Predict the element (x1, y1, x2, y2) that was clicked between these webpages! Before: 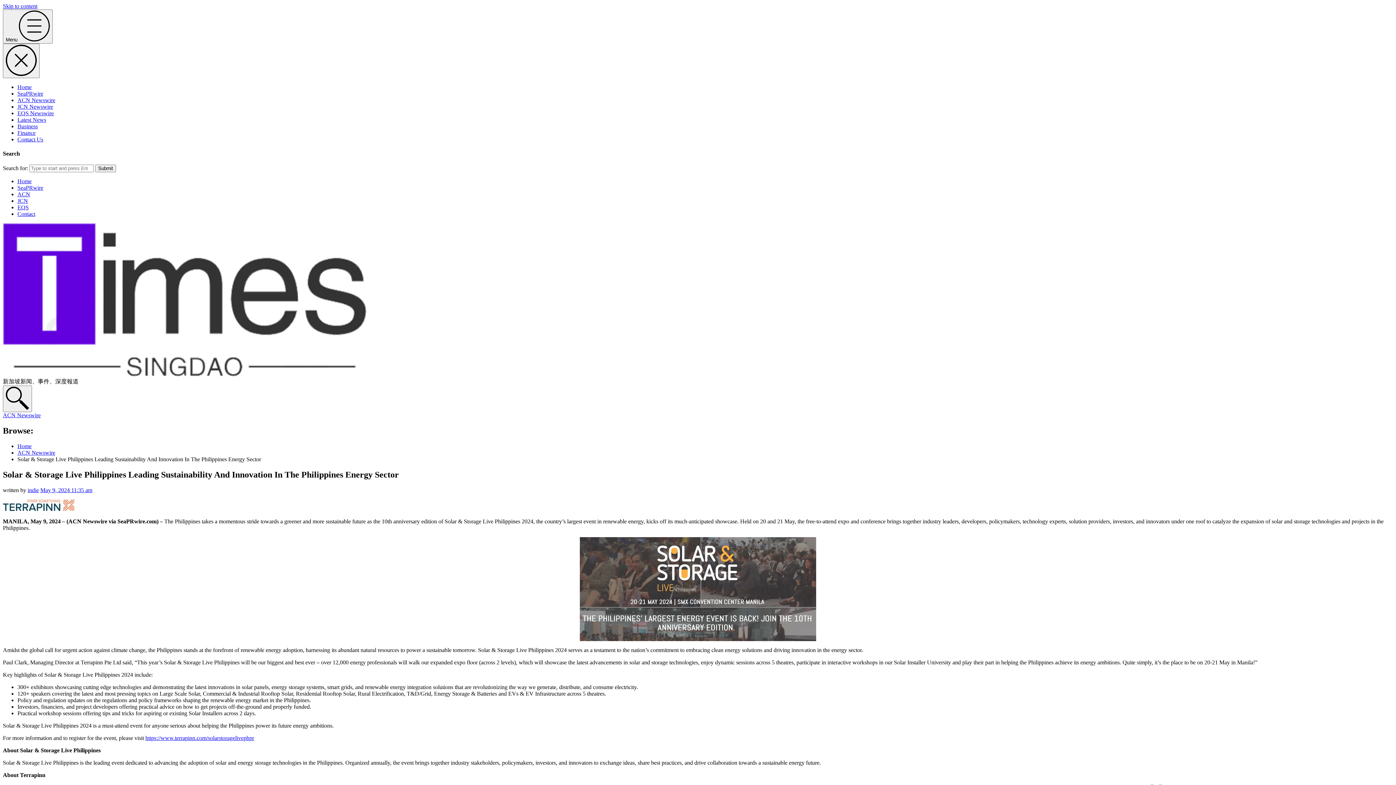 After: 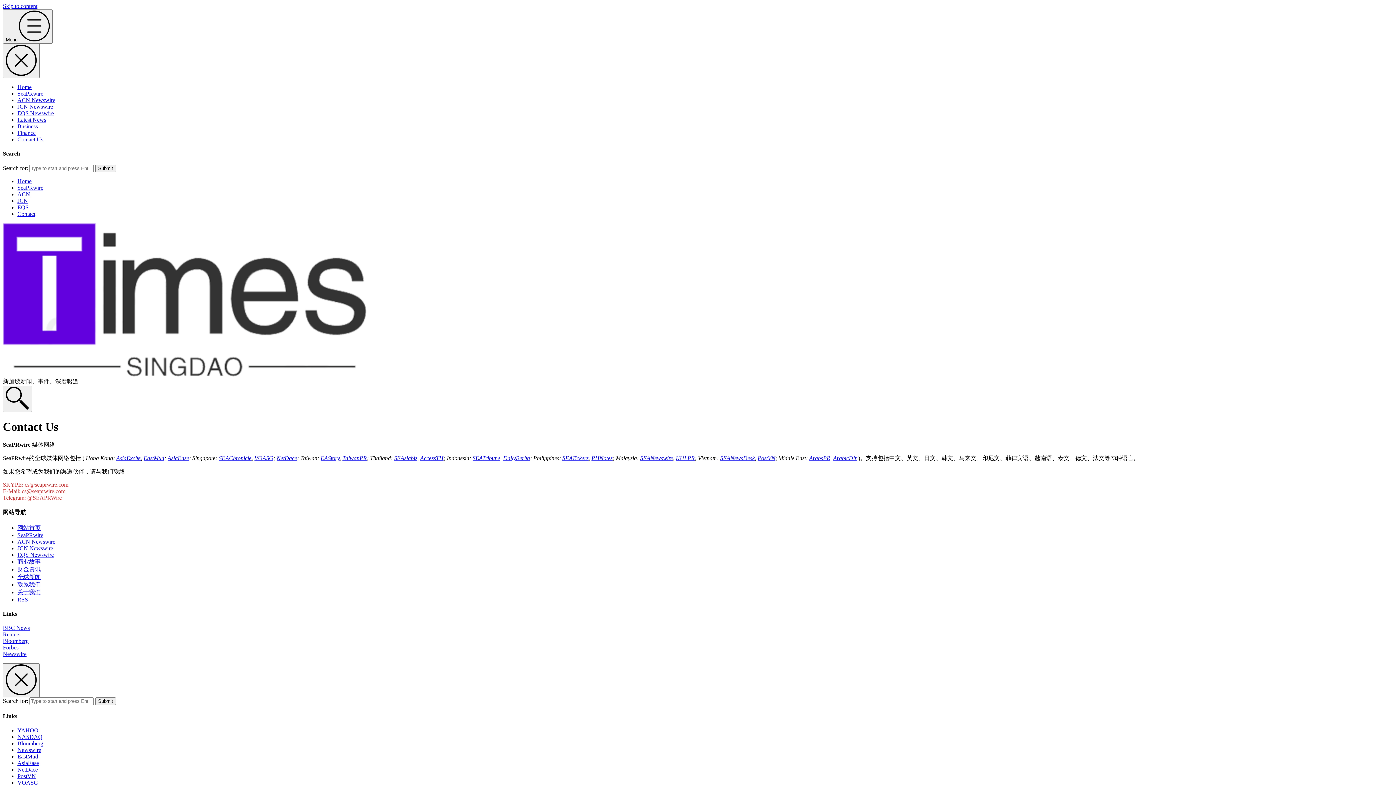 Action: bbox: (17, 136, 43, 142) label: Contact Us